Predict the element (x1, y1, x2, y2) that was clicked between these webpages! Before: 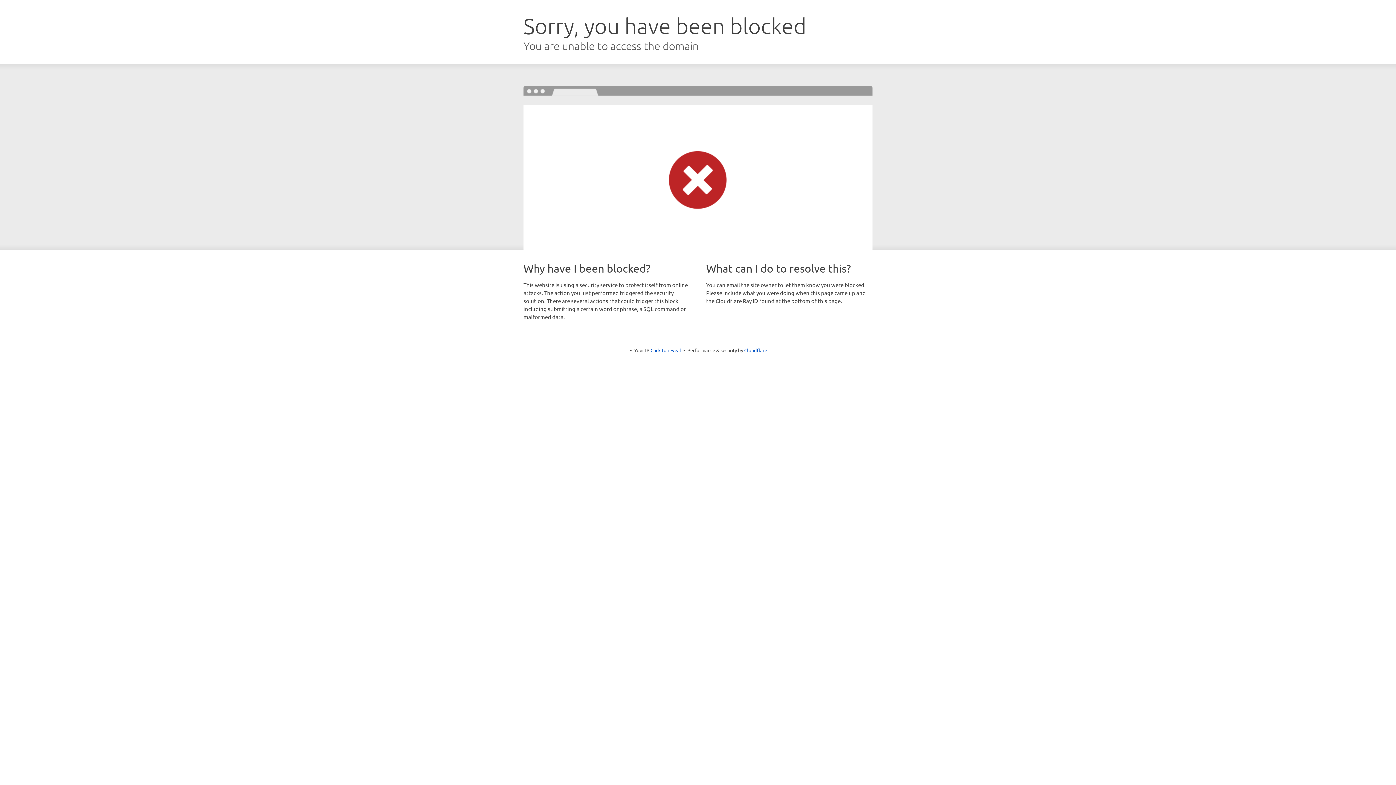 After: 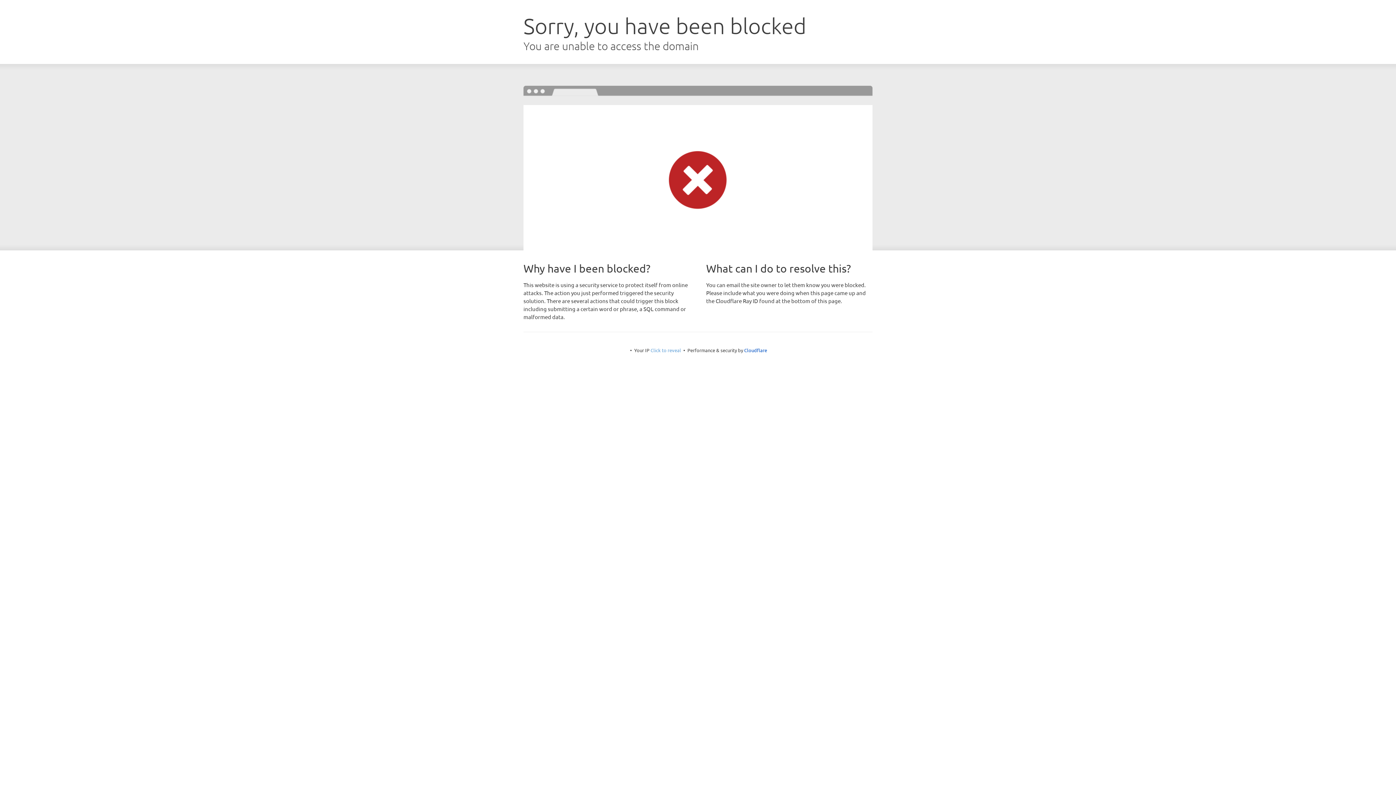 Action: bbox: (650, 347, 681, 353) label: Click to reveal